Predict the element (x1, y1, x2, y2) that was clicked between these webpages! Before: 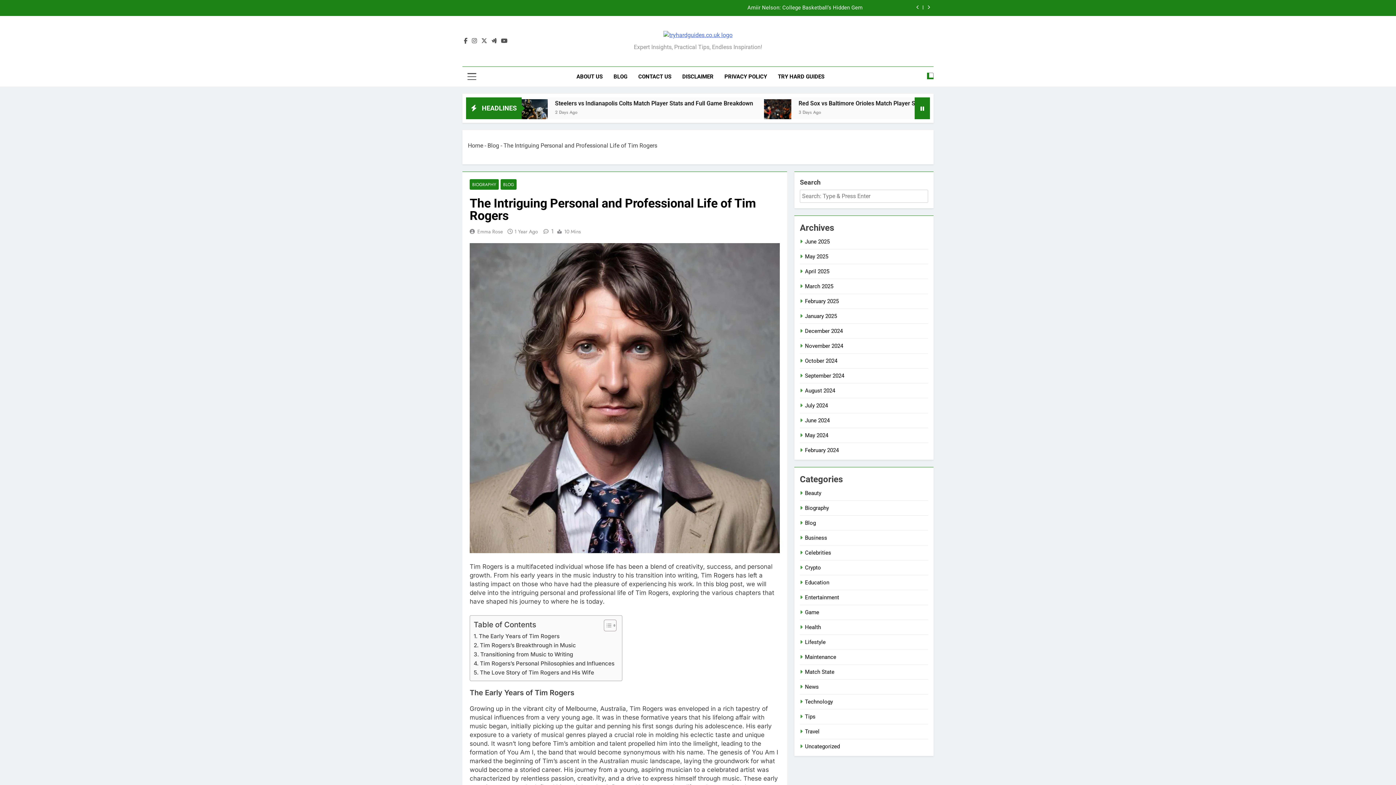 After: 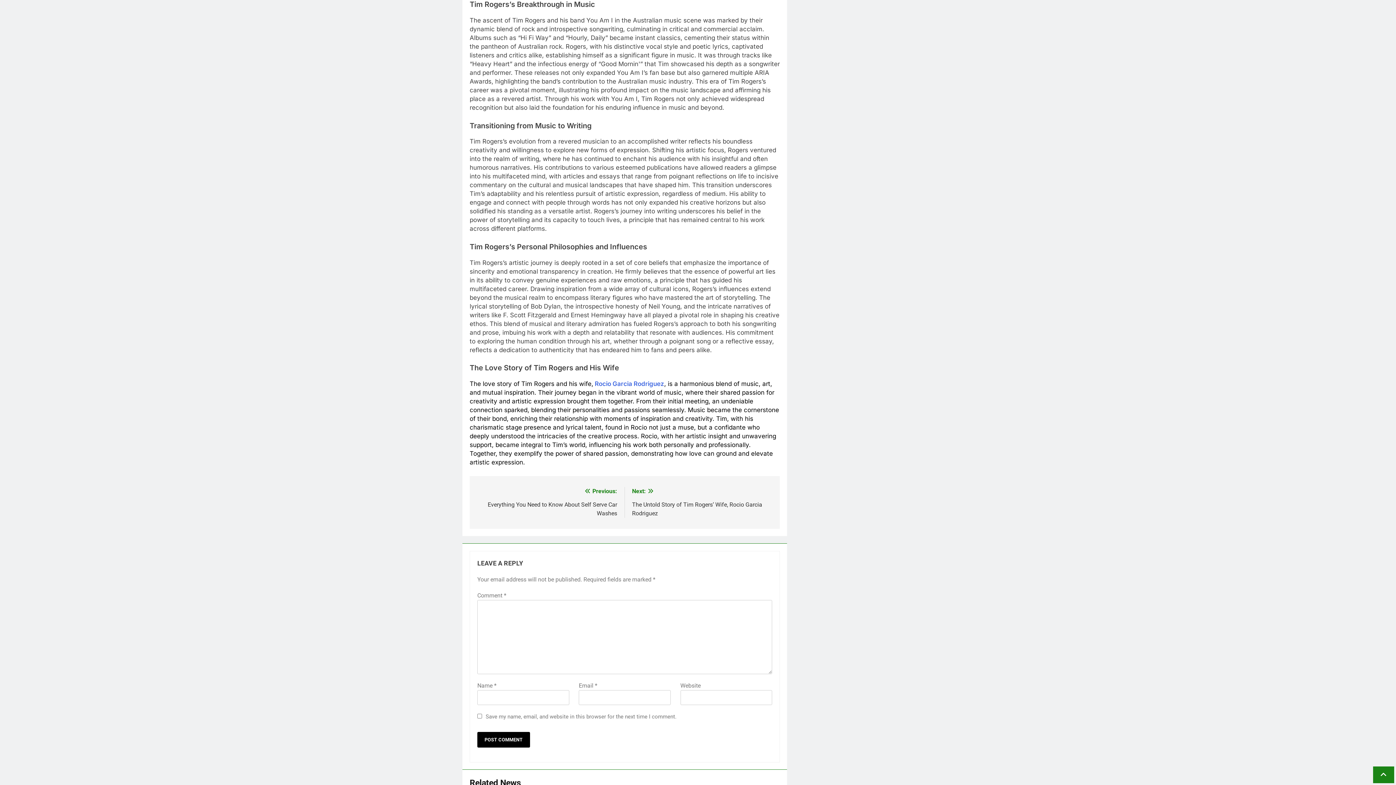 Action: label: Tim Rogers’s Breakthrough in Music bbox: (473, 641, 576, 650)